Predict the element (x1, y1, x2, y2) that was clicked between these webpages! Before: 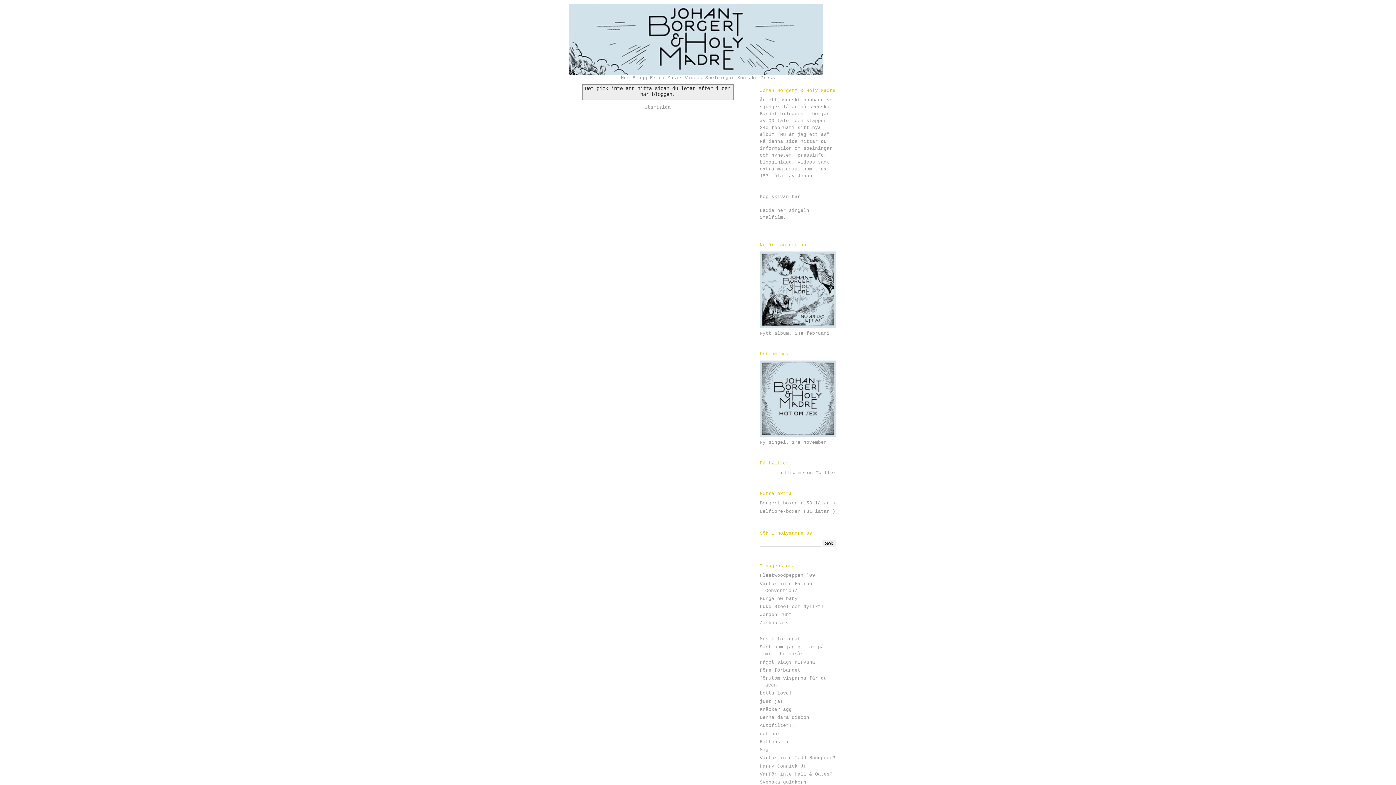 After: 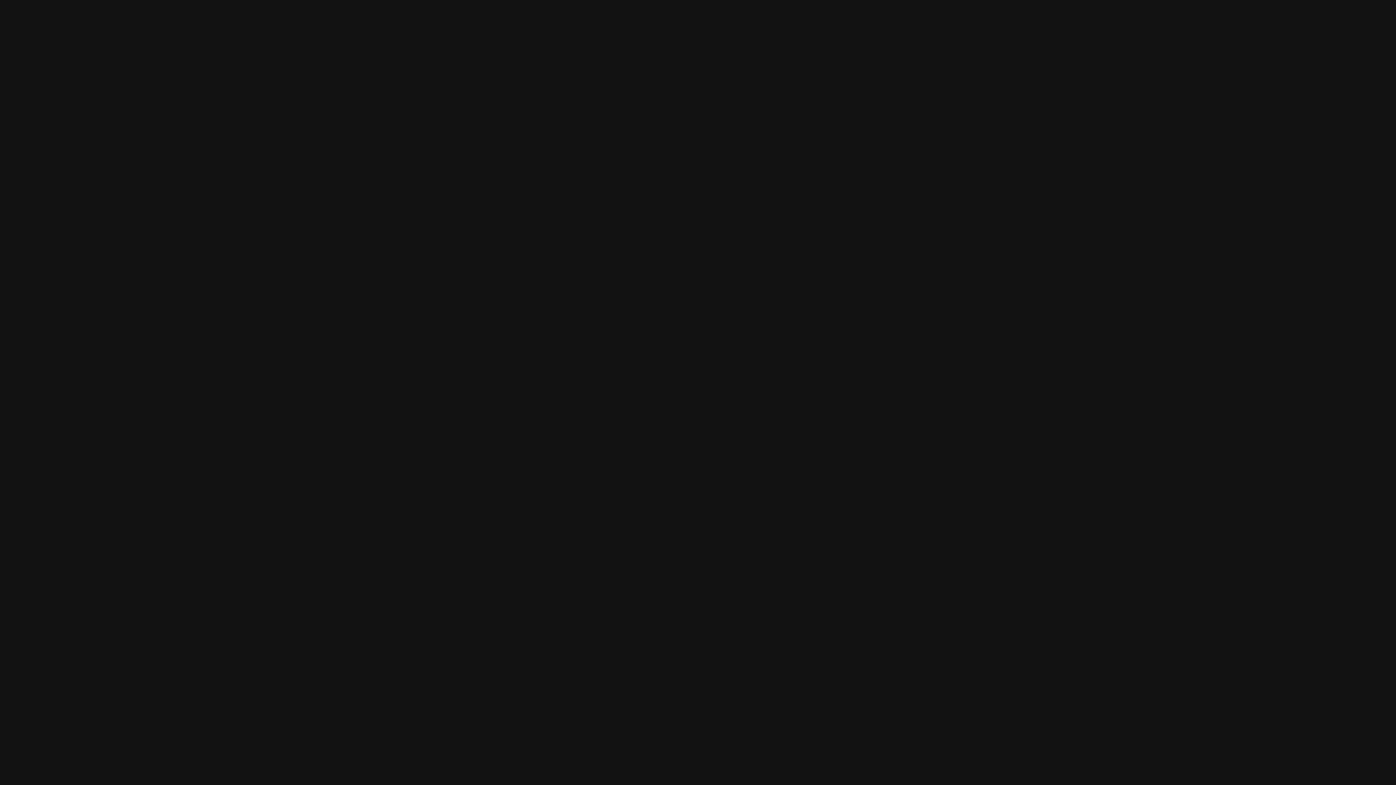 Action: bbox: (760, 763, 806, 769) label: Harry Connick Jr